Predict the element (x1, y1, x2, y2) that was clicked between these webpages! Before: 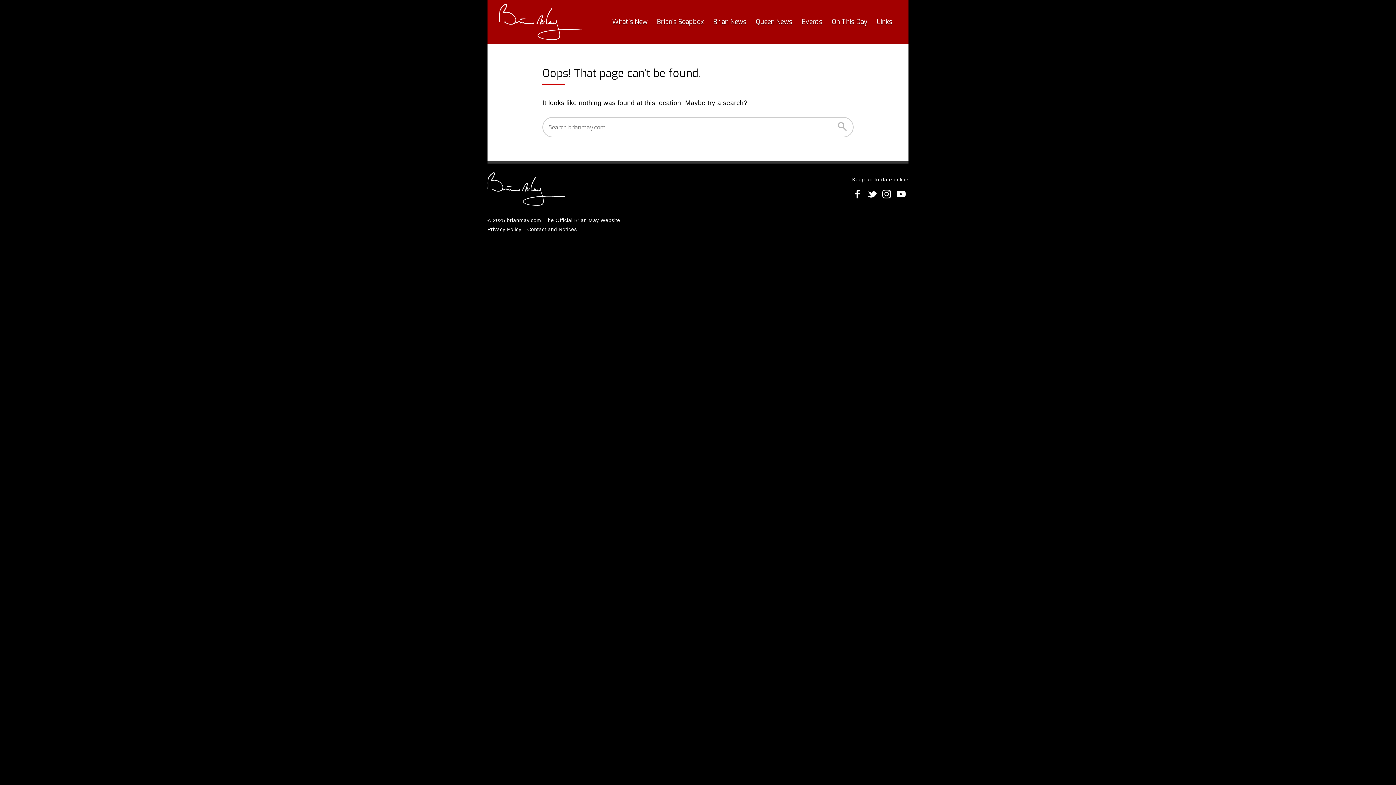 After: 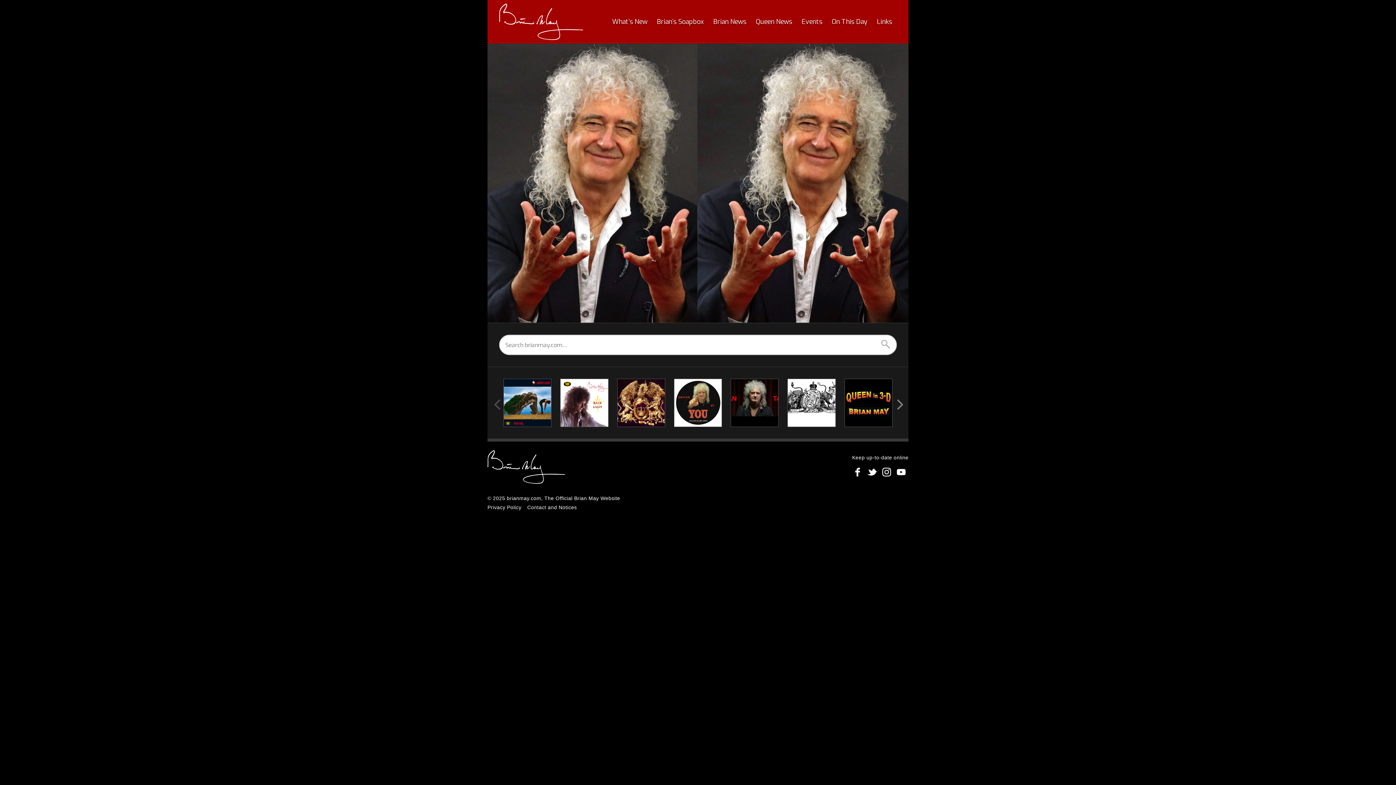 Action: bbox: (506, 217, 541, 223) label: brianmay.com